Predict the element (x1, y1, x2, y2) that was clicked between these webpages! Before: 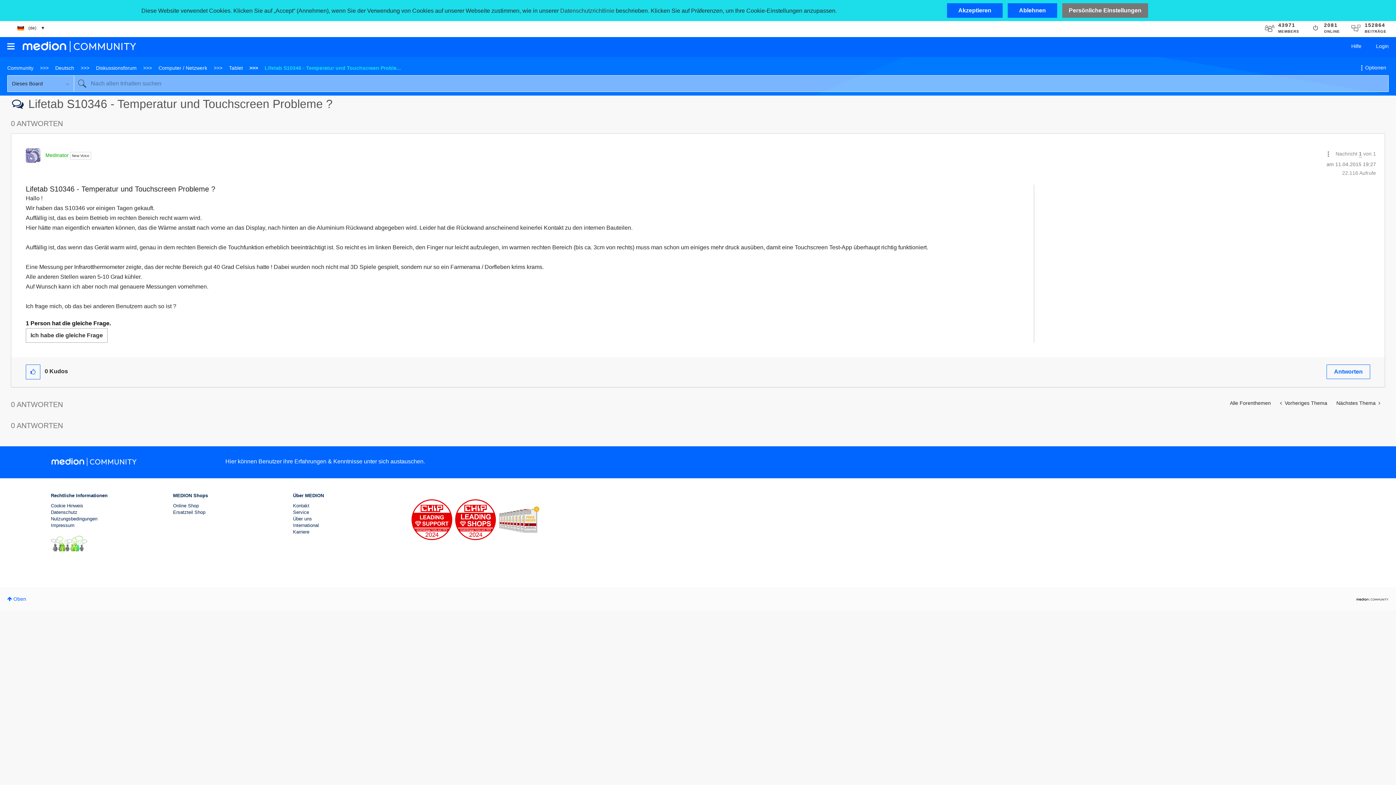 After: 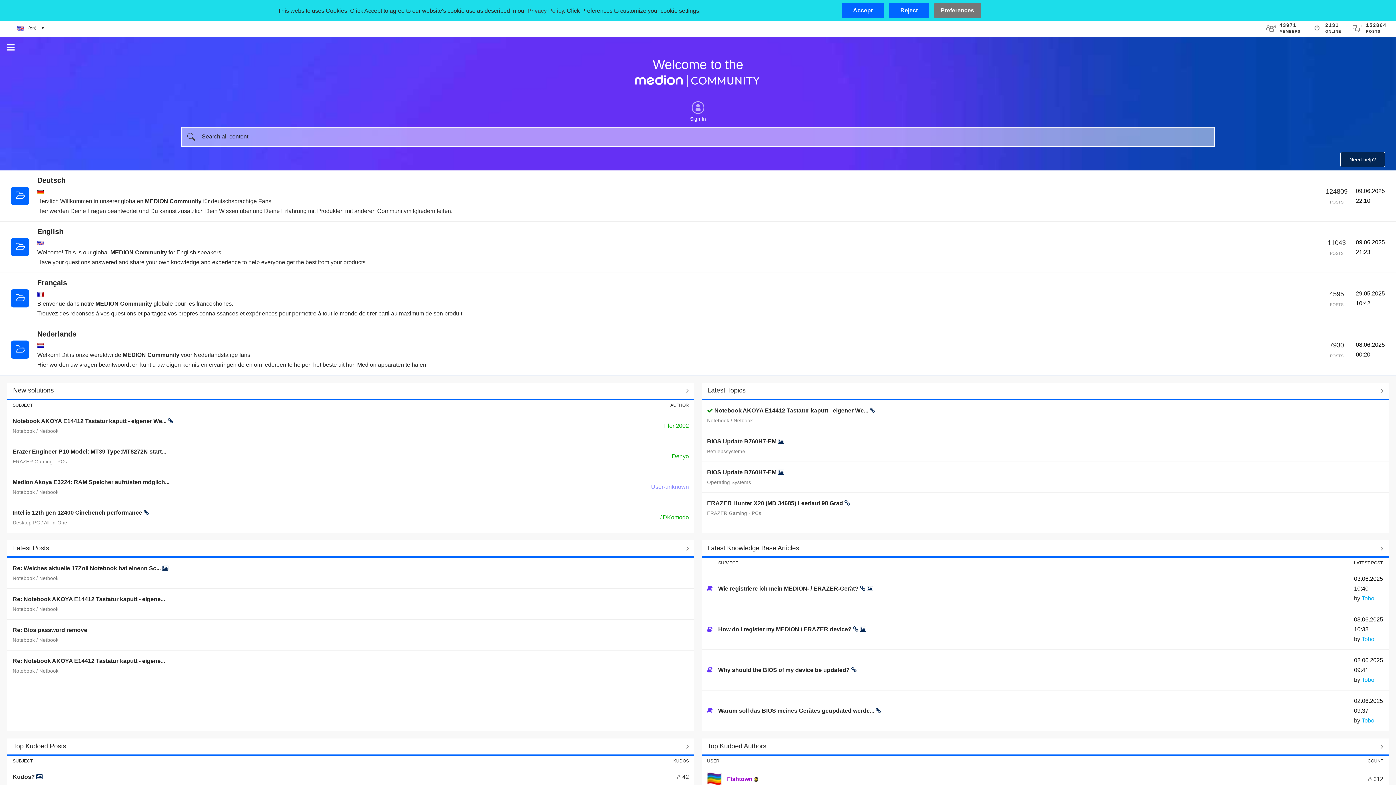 Action: bbox: (17, 37, 171, 57)